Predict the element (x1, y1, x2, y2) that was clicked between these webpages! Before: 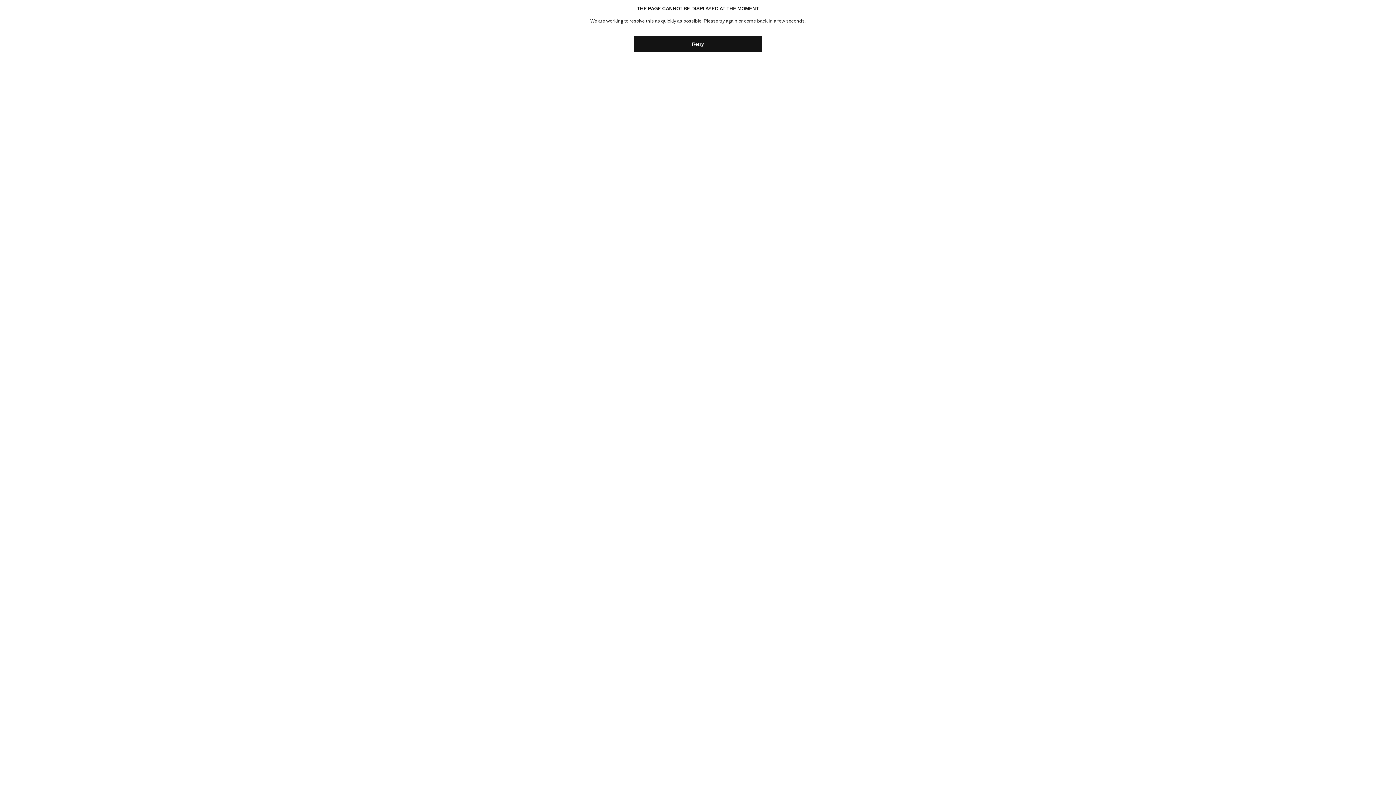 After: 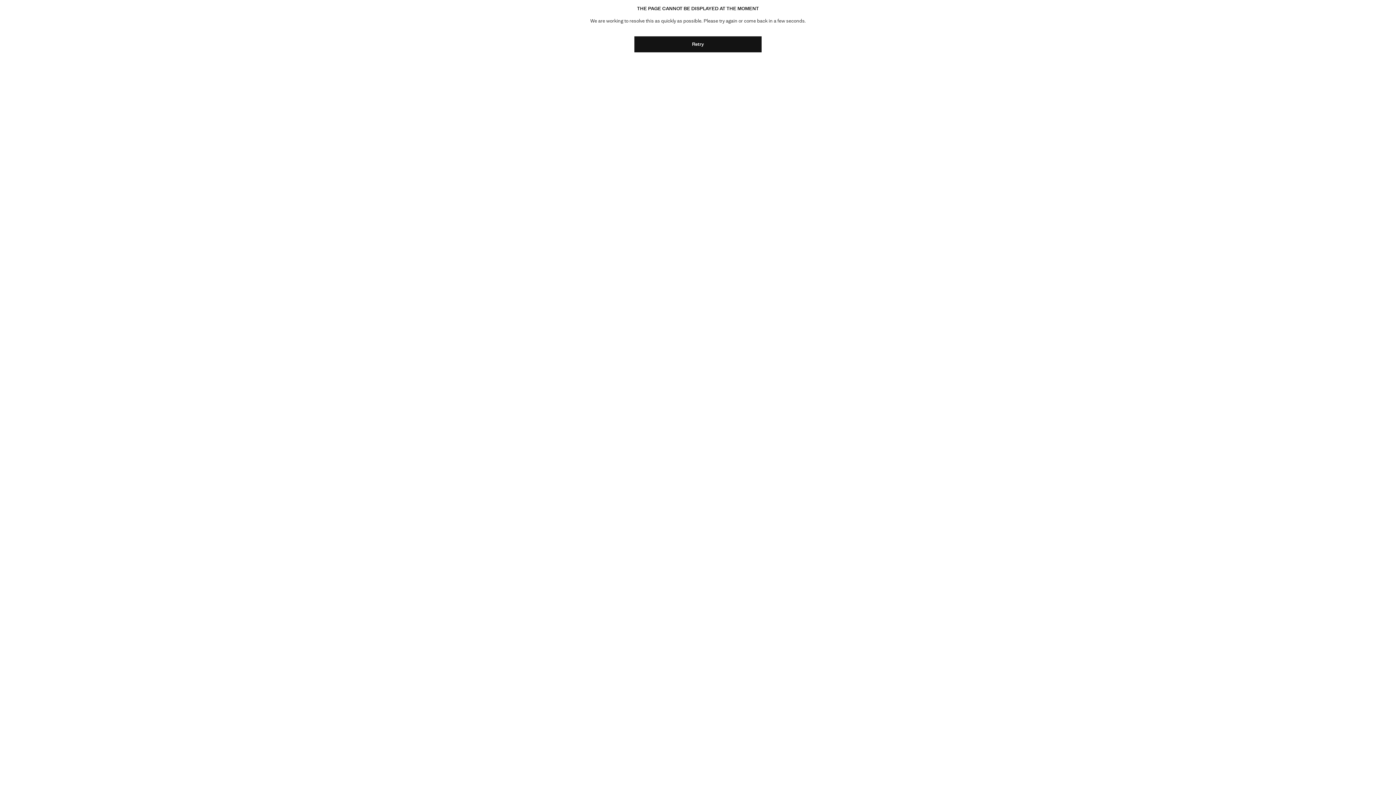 Action: label: Retry bbox: (634, 36, 761, 52)